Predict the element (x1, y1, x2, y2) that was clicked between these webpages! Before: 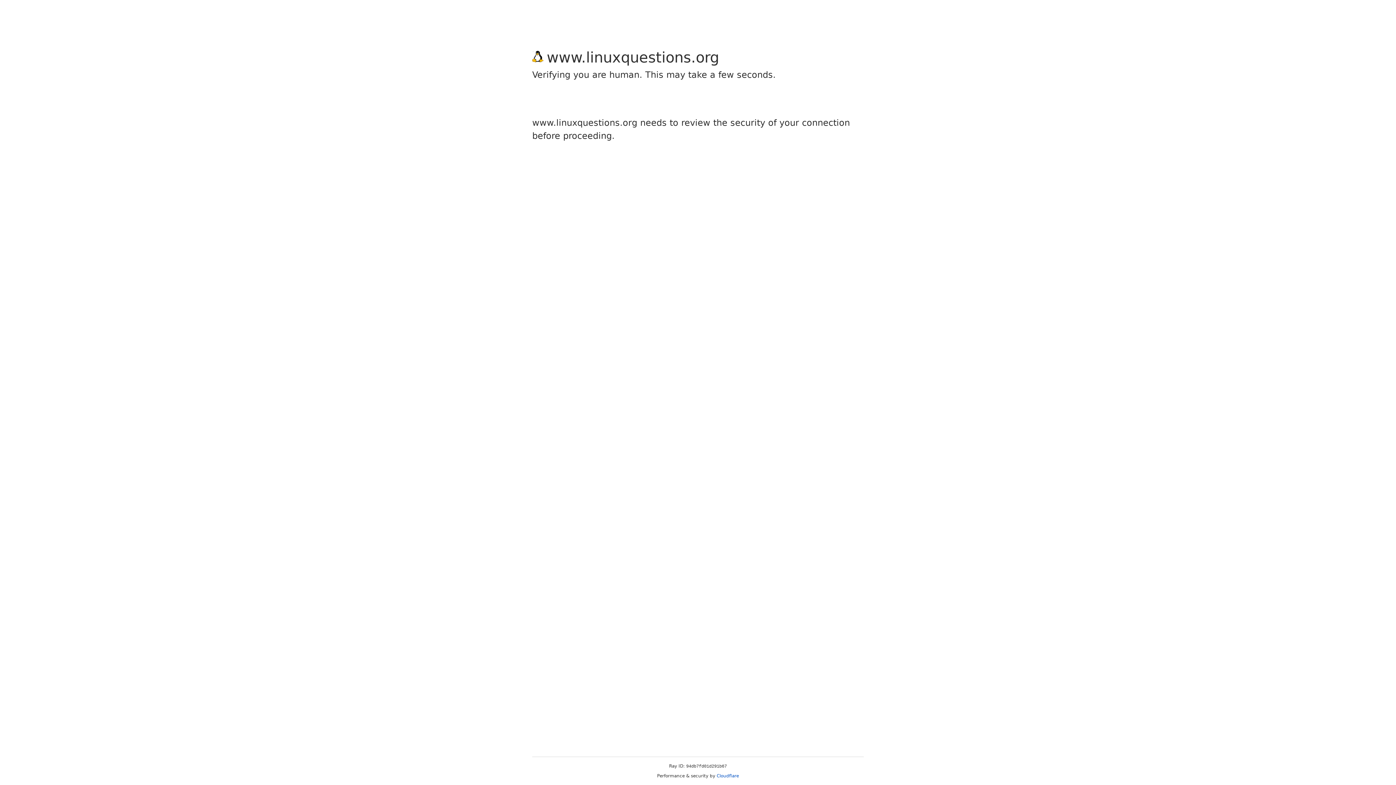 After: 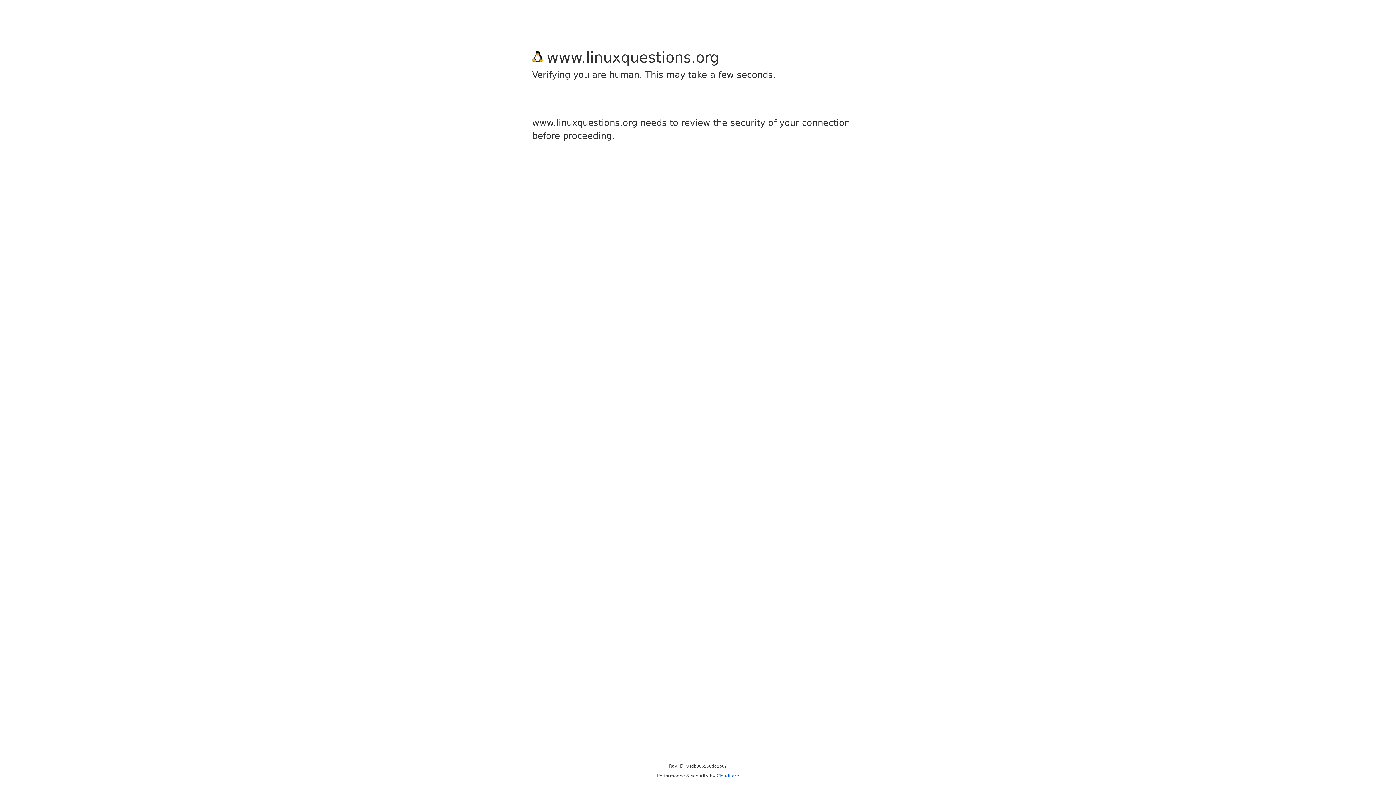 Action: label: Cloudflare bbox: (716, 773, 739, 778)